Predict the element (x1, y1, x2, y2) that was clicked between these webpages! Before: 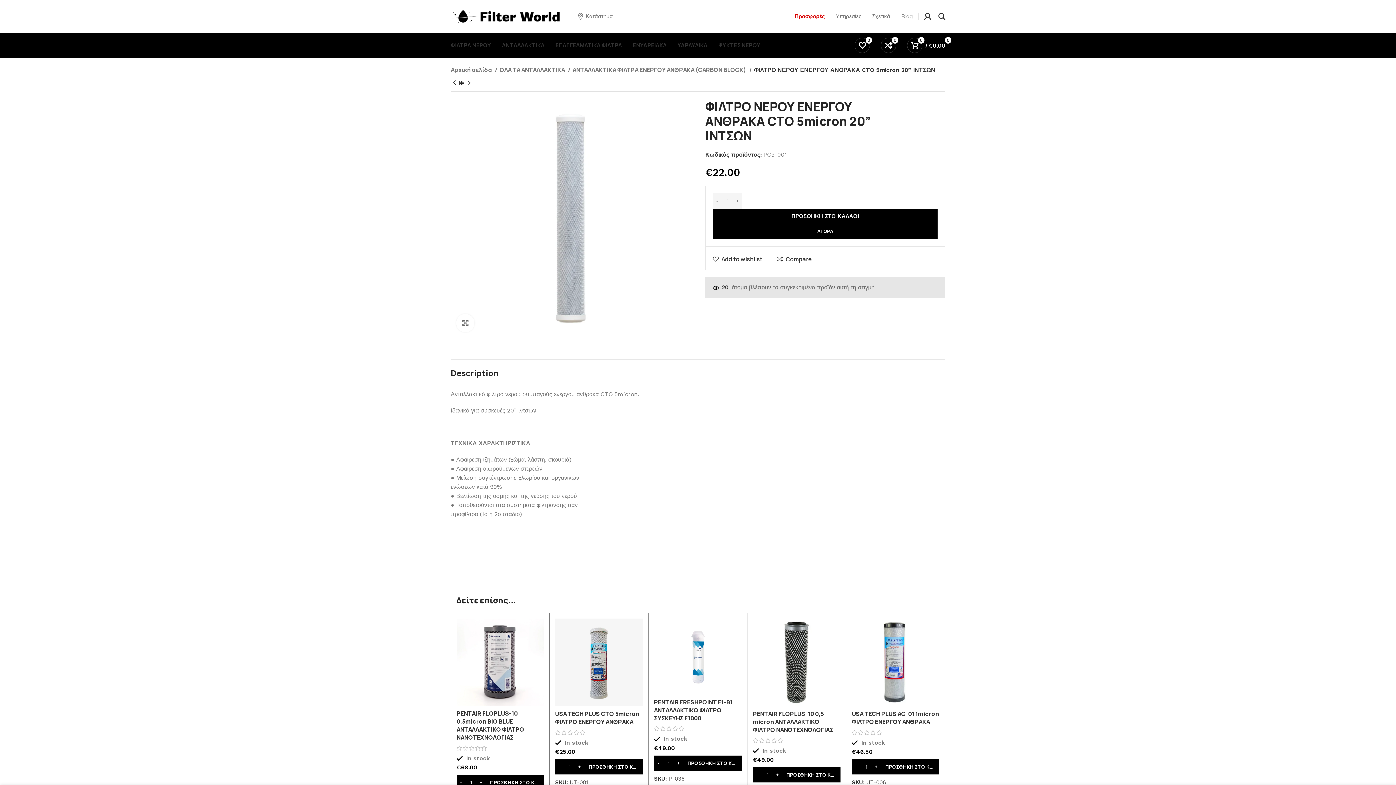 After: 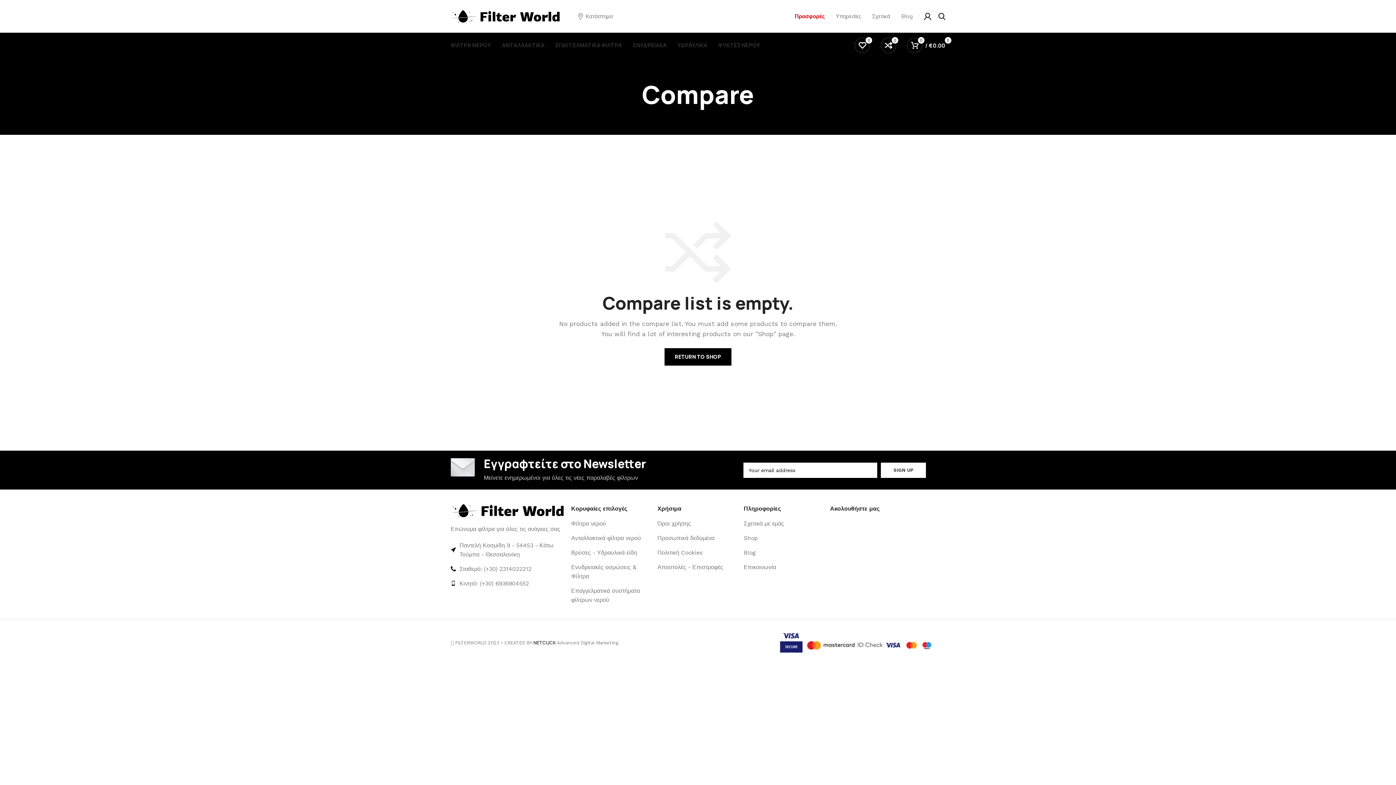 Action: label: Compare bbox: (925, 622, 943, 638)